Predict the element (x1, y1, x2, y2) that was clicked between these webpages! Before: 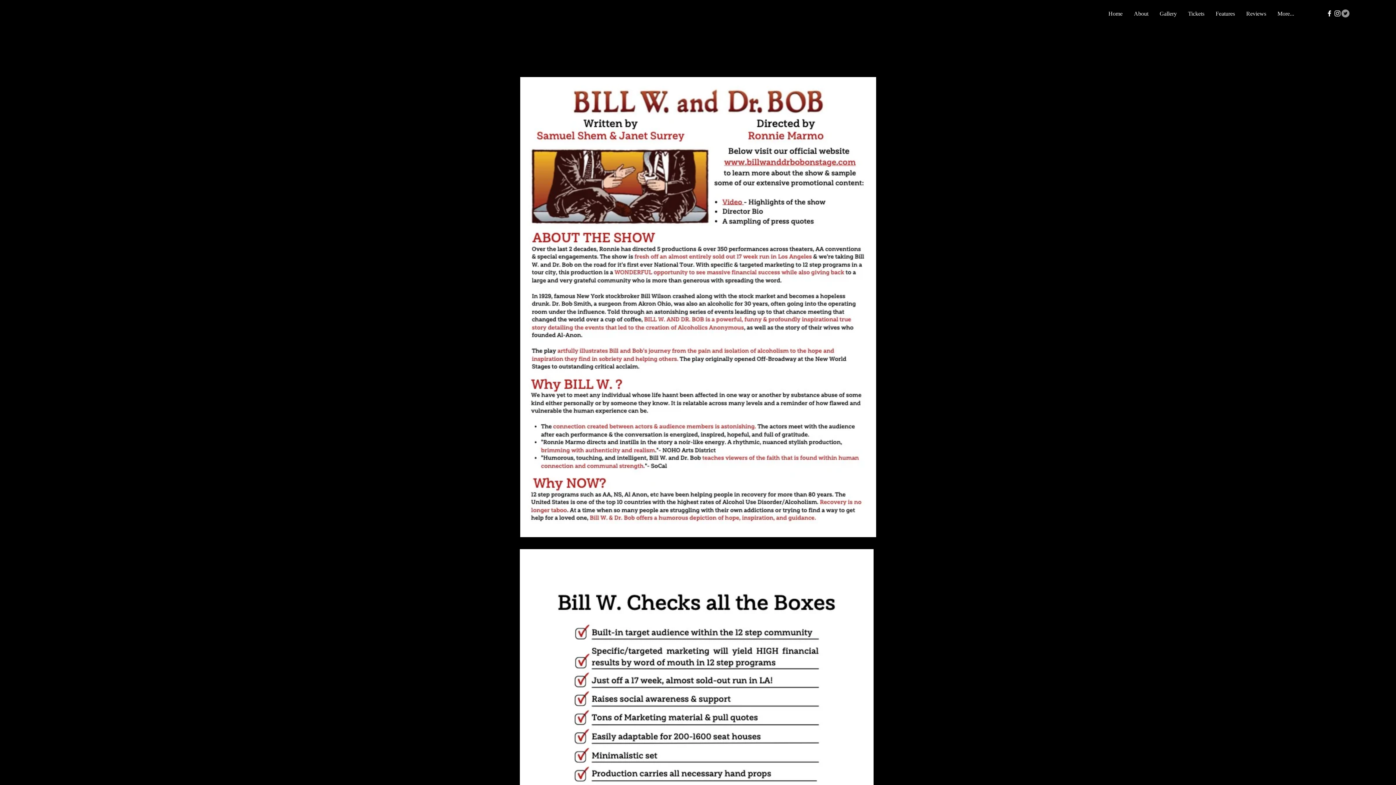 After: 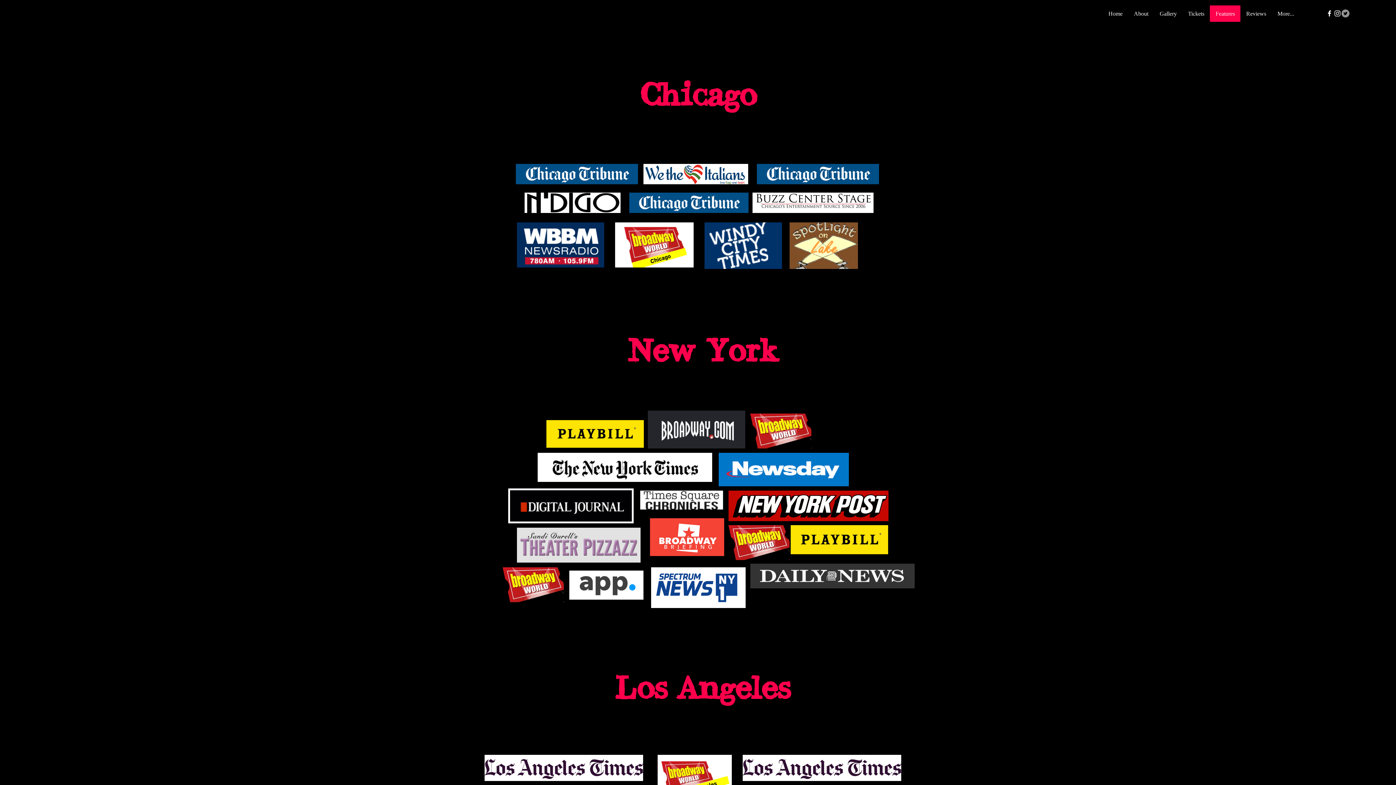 Action: label: Features bbox: (1210, 5, 1240, 21)